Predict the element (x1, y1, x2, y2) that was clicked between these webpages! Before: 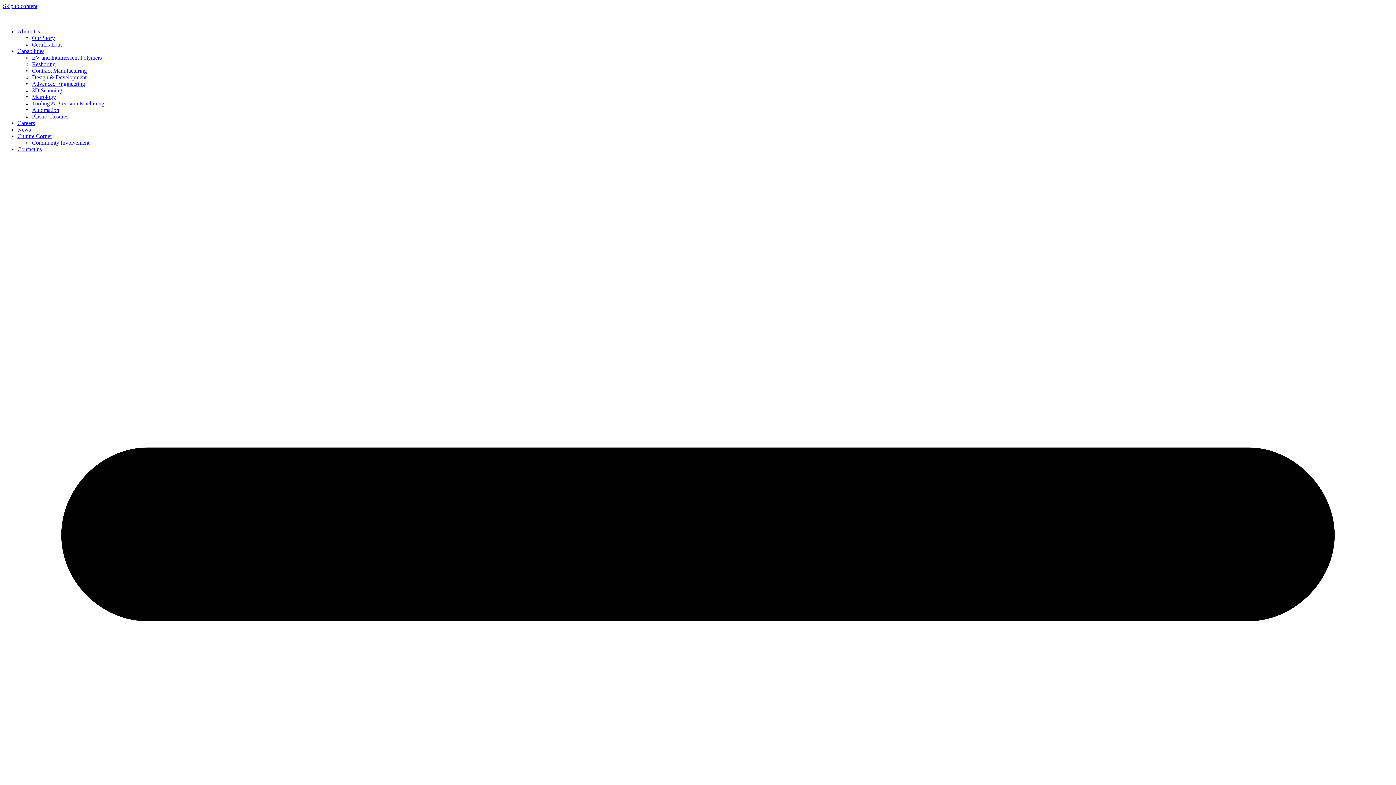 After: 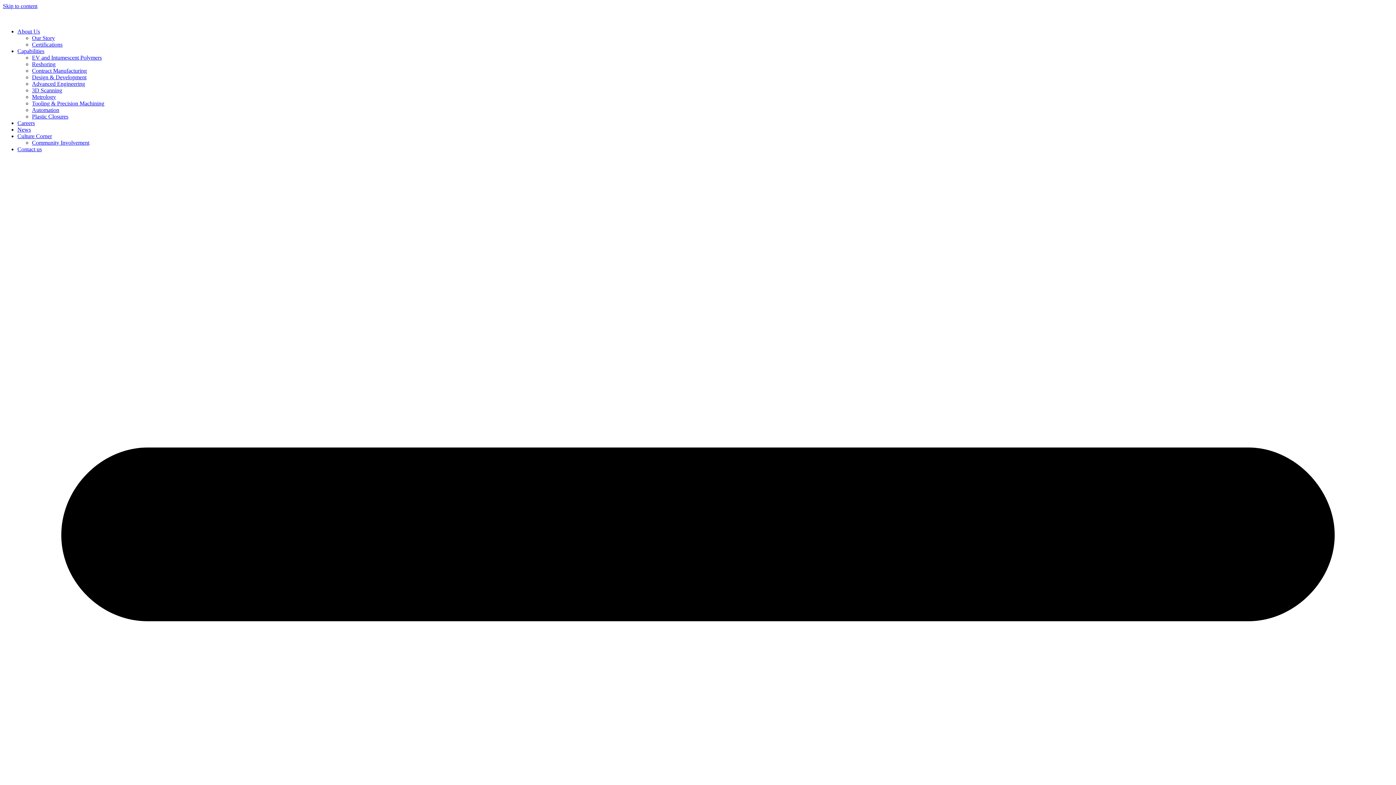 Action: bbox: (32, 54, 101, 60) label: EV and Intumescent Polymers